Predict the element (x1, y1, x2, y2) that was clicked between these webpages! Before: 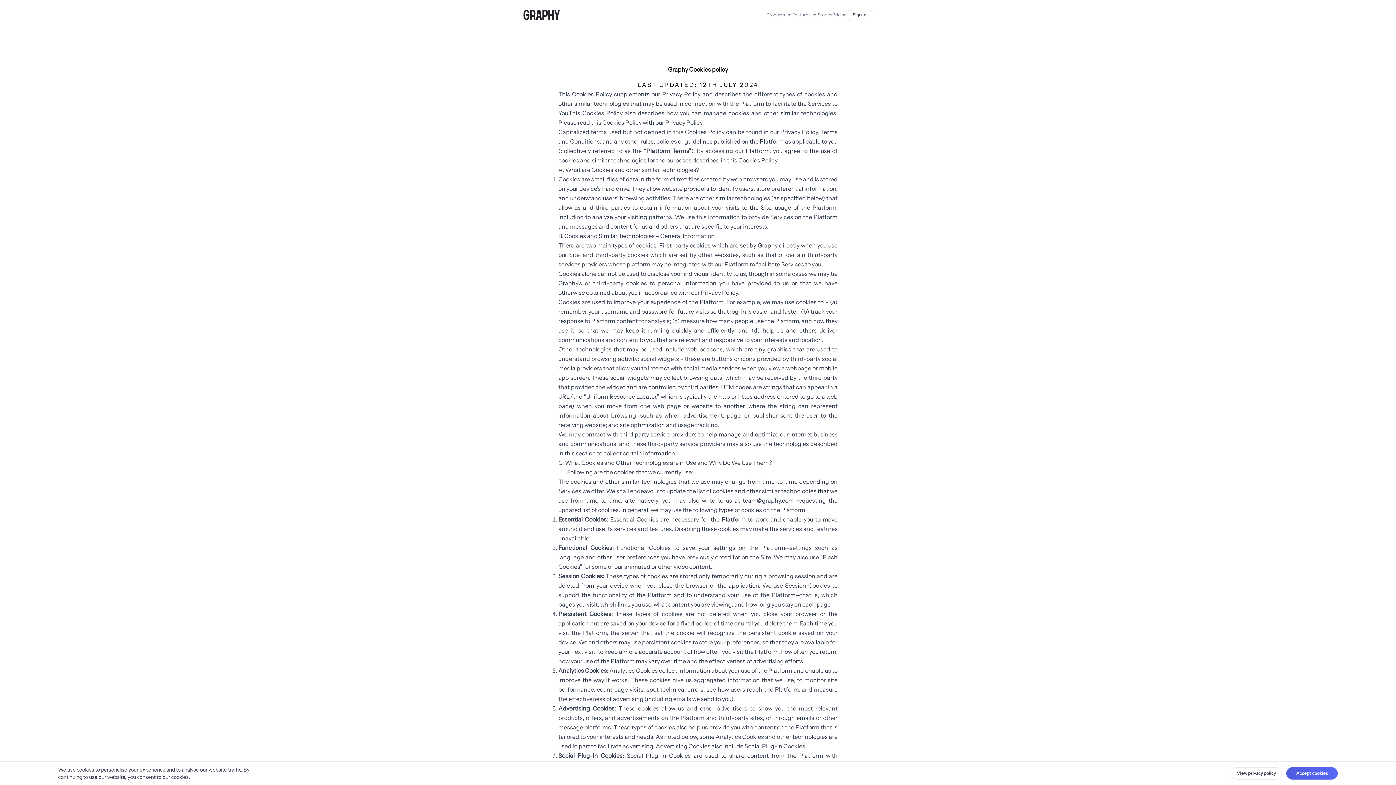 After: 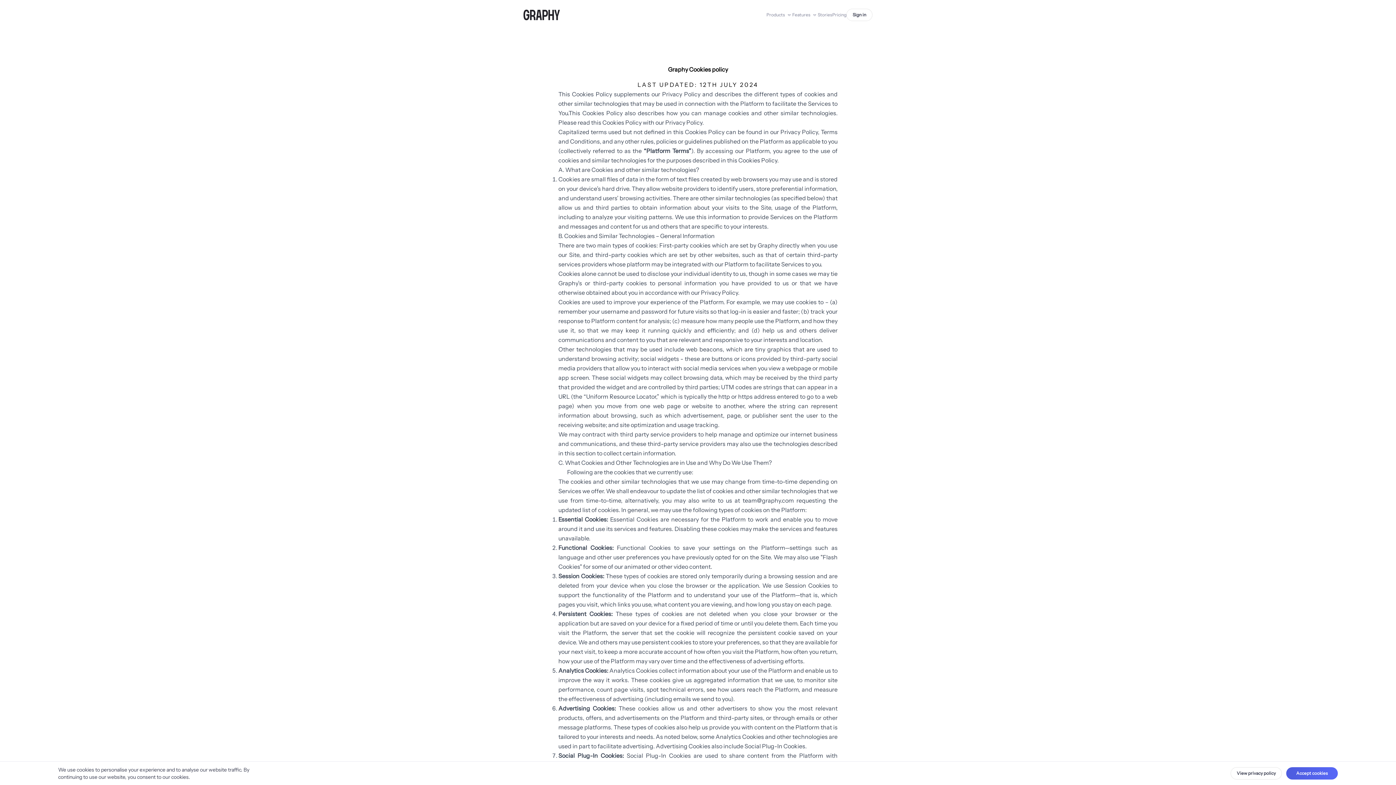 Action: bbox: (742, 497, 794, 504) label: team@graphy.com